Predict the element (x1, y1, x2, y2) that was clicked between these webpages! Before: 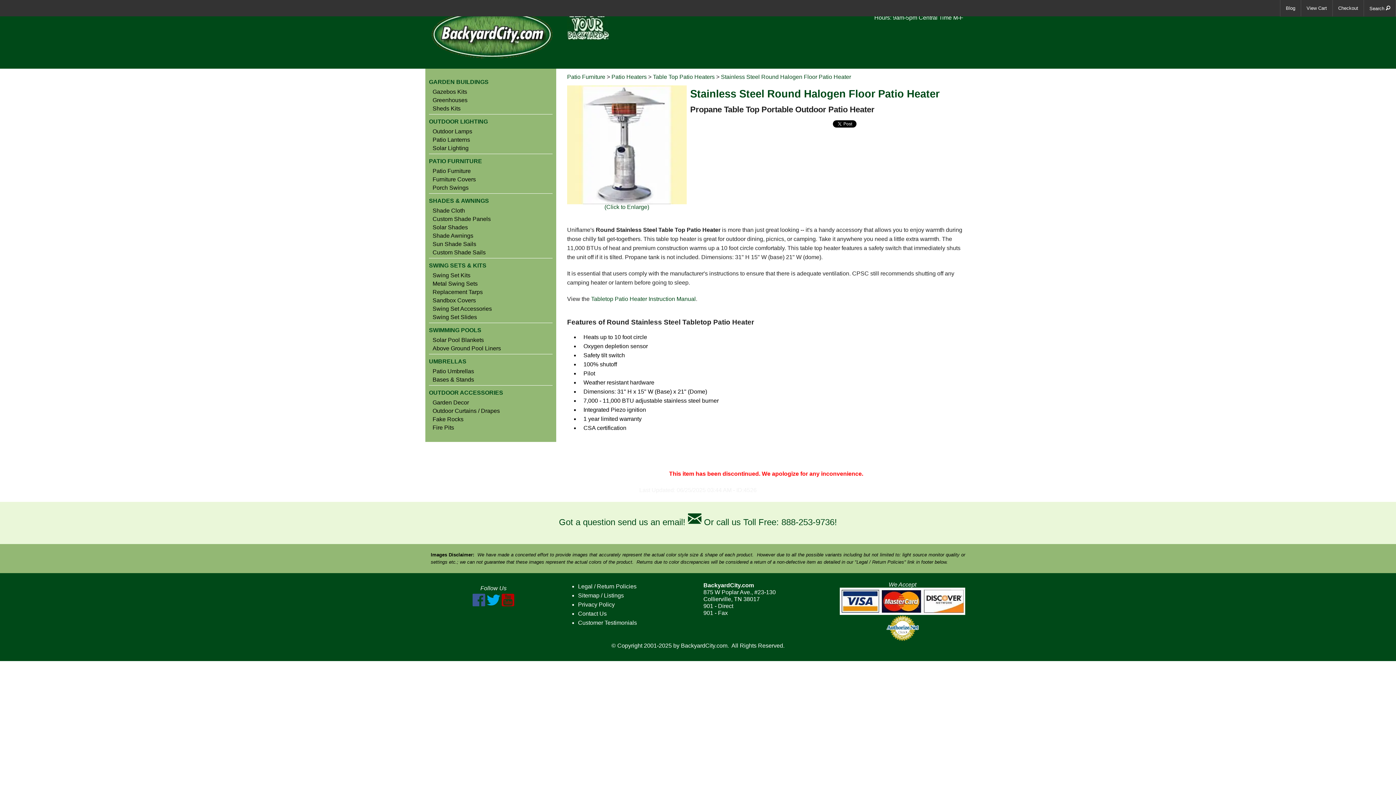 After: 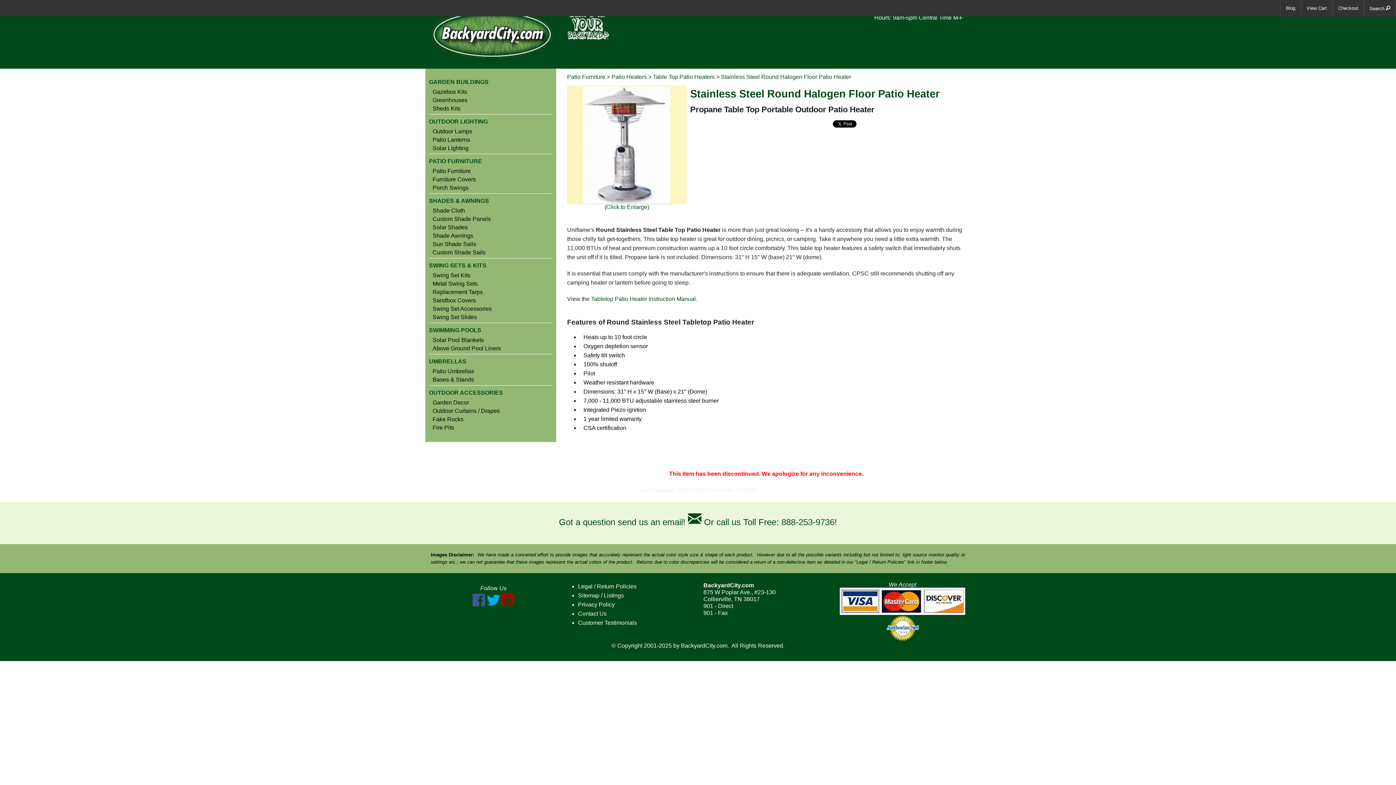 Action: bbox: (472, 601, 485, 608)